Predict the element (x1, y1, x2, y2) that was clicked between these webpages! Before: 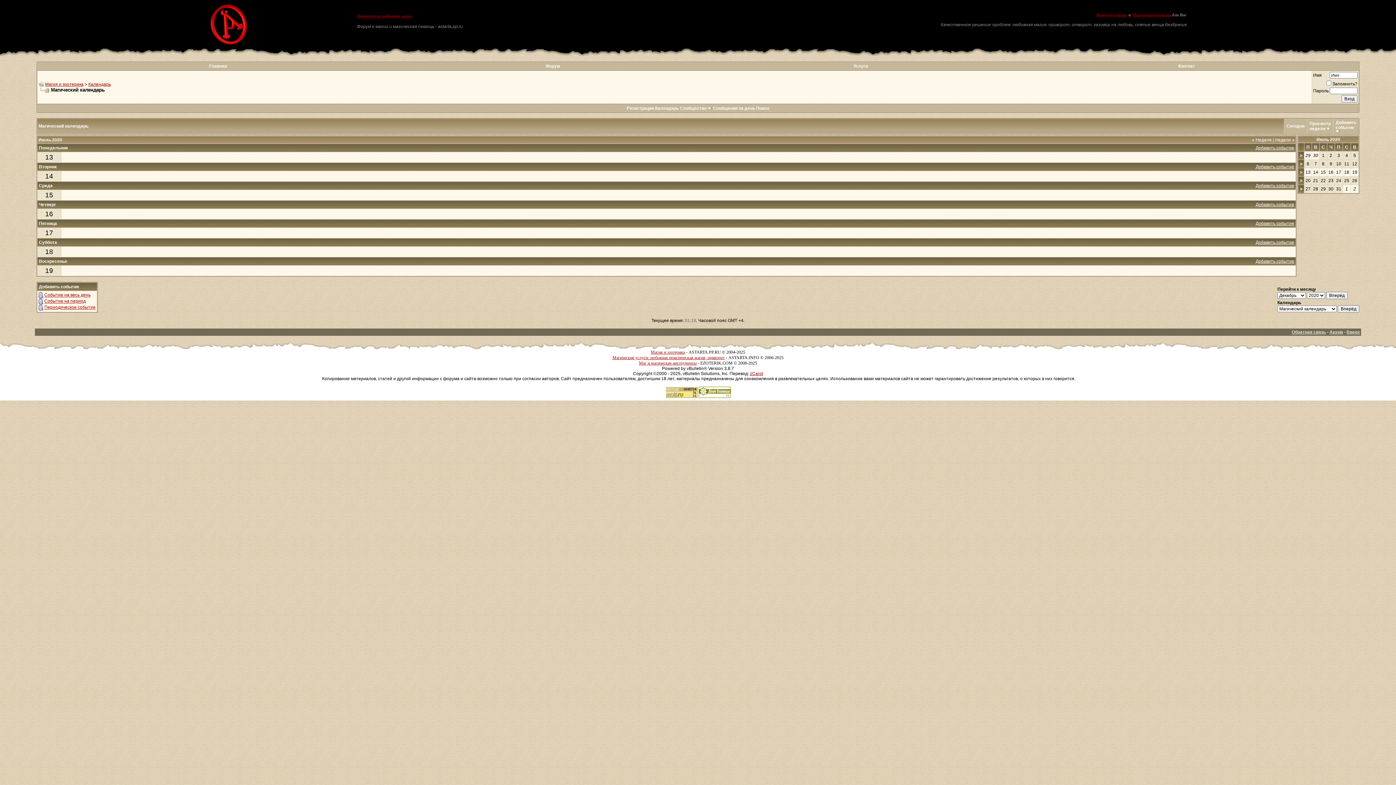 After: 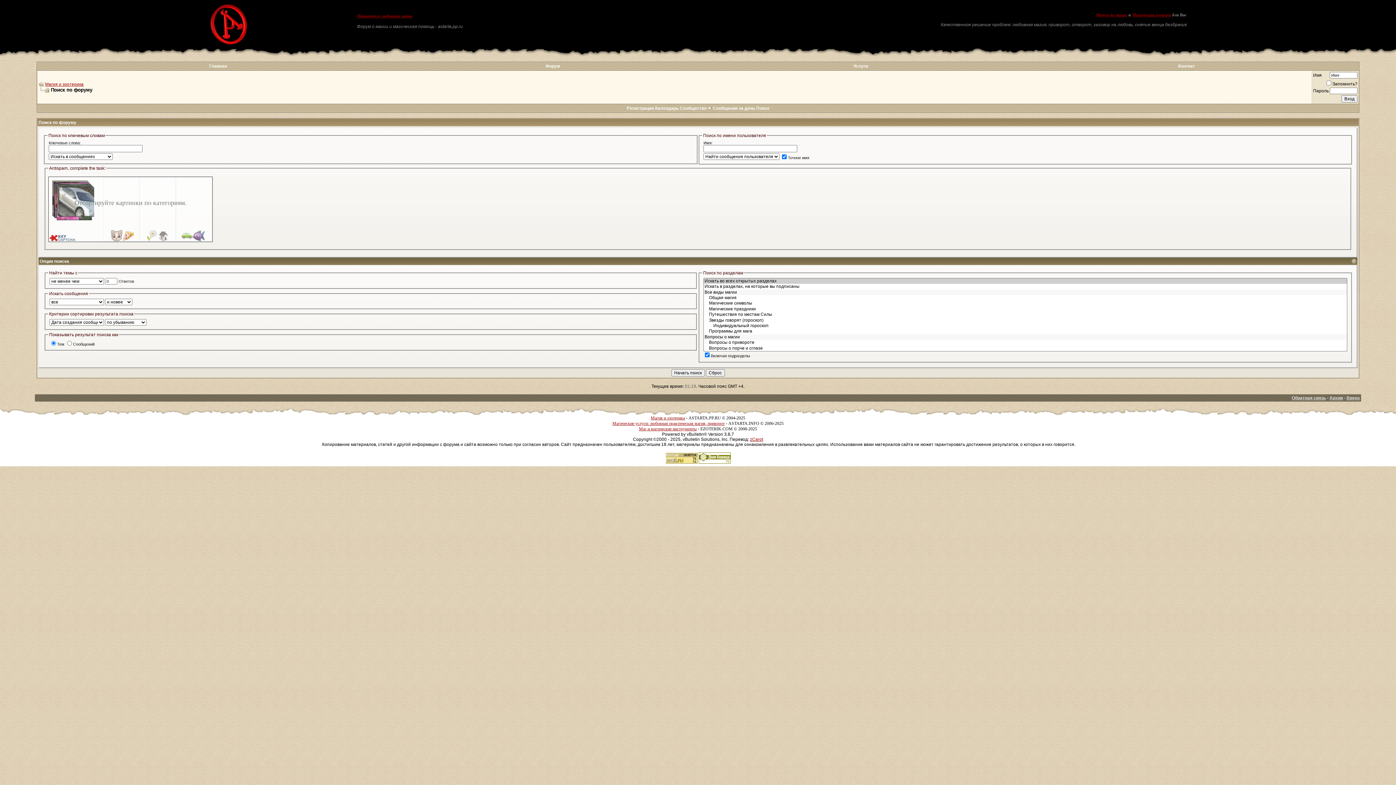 Action: label: Поиск bbox: (756, 105, 769, 110)